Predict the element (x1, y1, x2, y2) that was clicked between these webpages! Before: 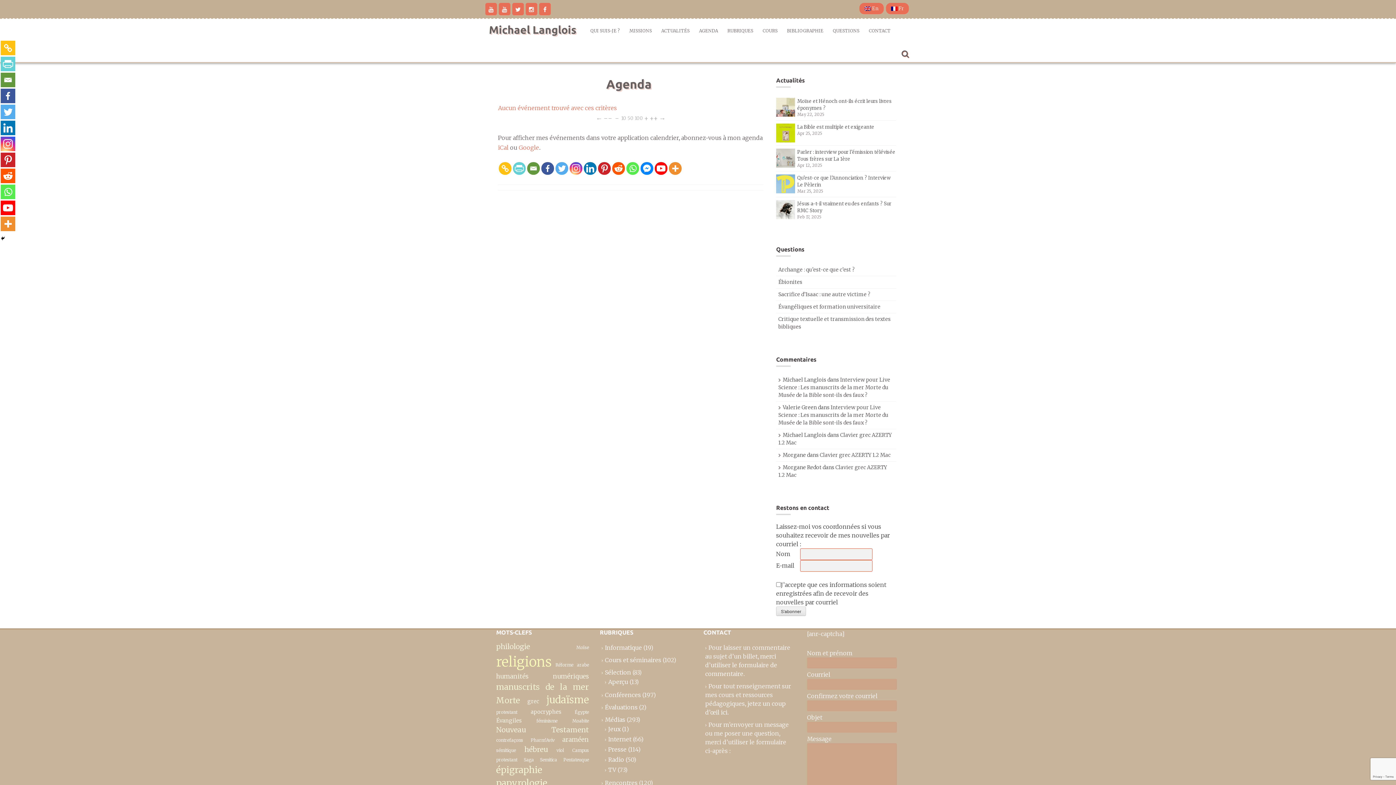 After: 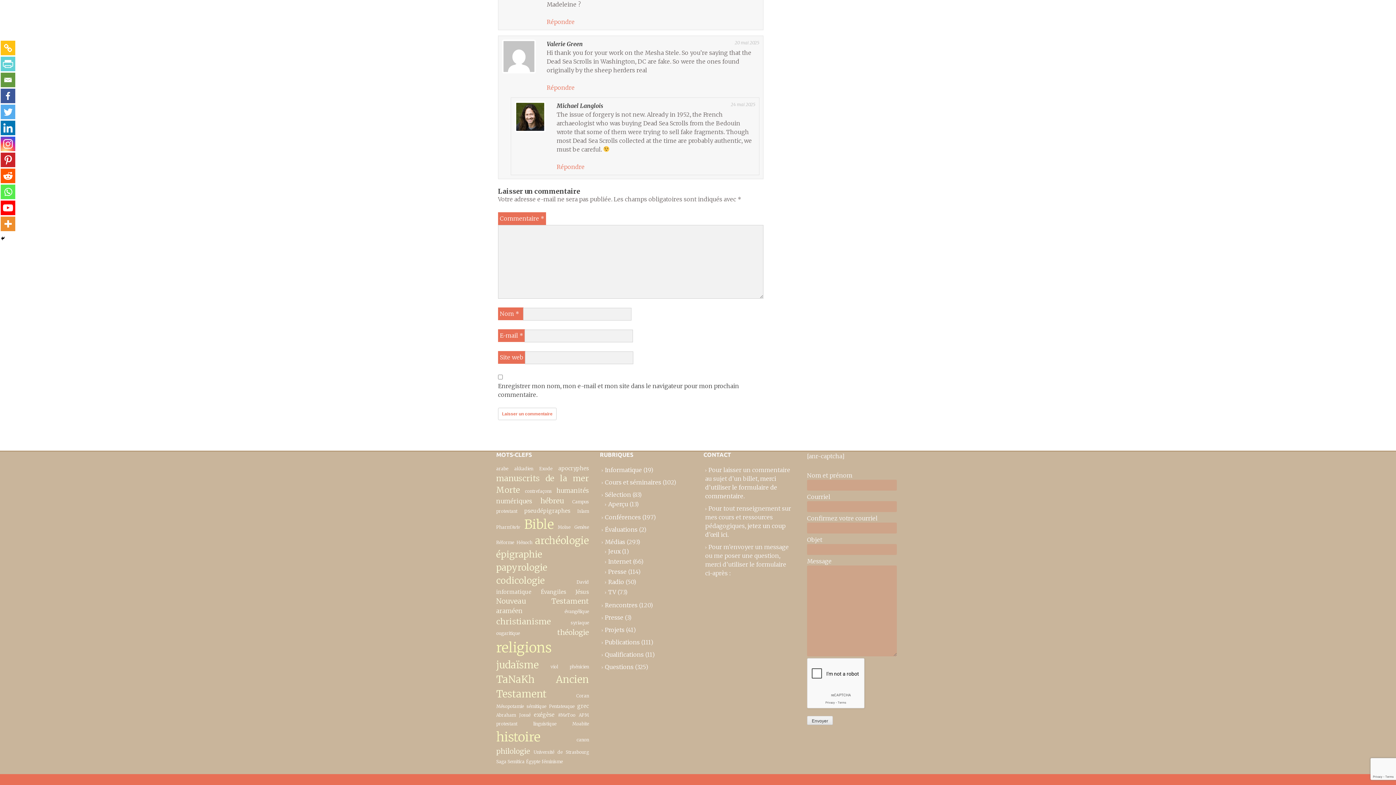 Action: bbox: (778, 376, 890, 398) label: Interview pour Live Science : Les manuscrits de la mer Morte du Musée de la Bible sont-ils des faux ?